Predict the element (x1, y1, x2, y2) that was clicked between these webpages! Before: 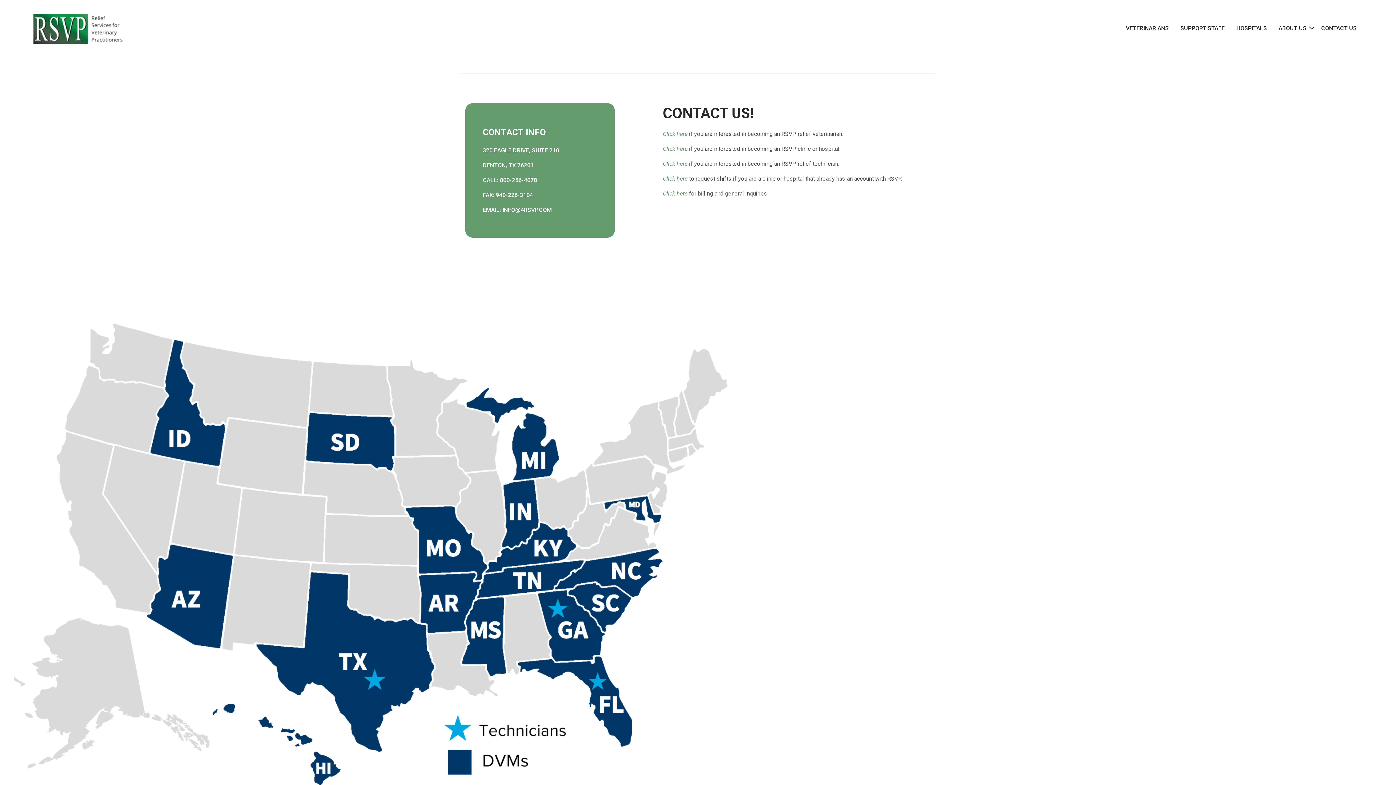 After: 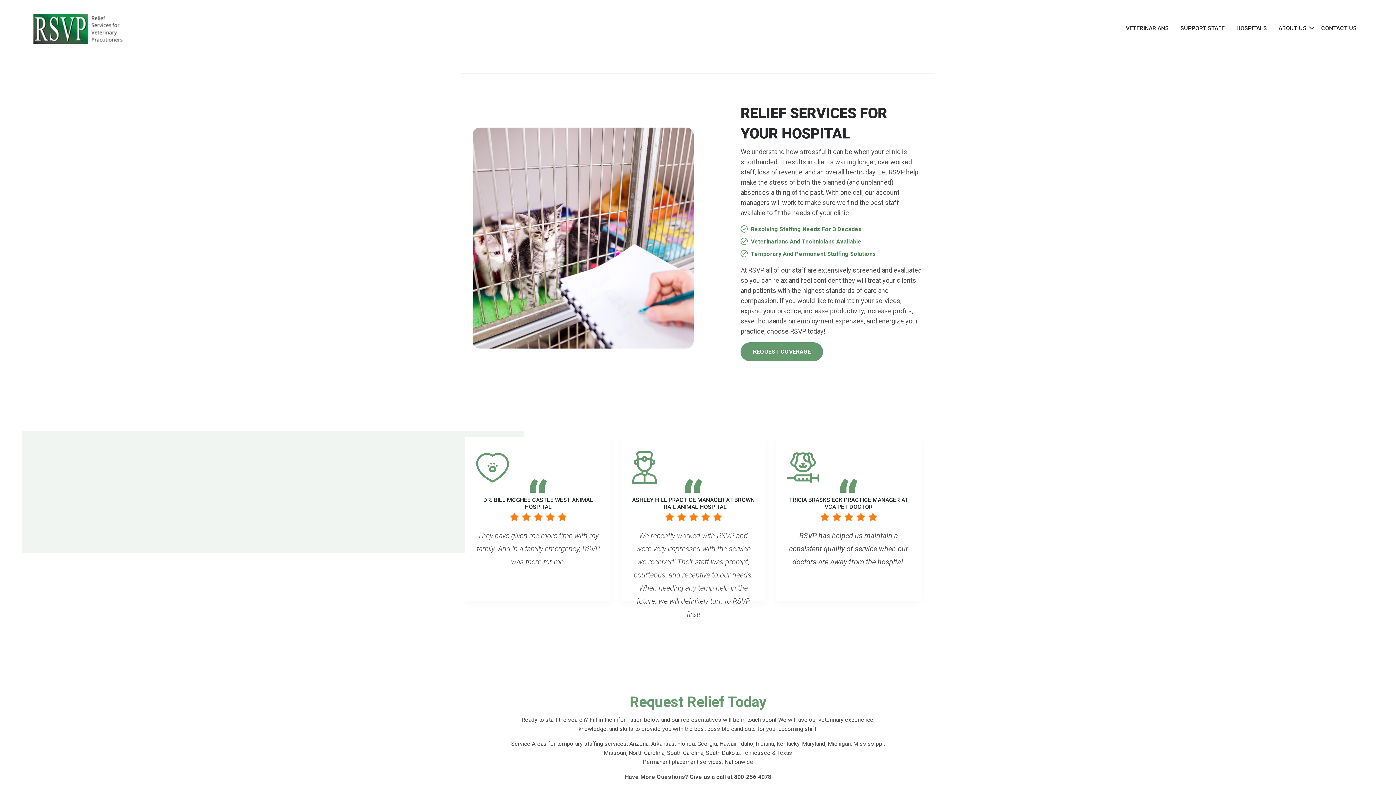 Action: bbox: (1230, 21, 1273, 35) label: HOSPITALS